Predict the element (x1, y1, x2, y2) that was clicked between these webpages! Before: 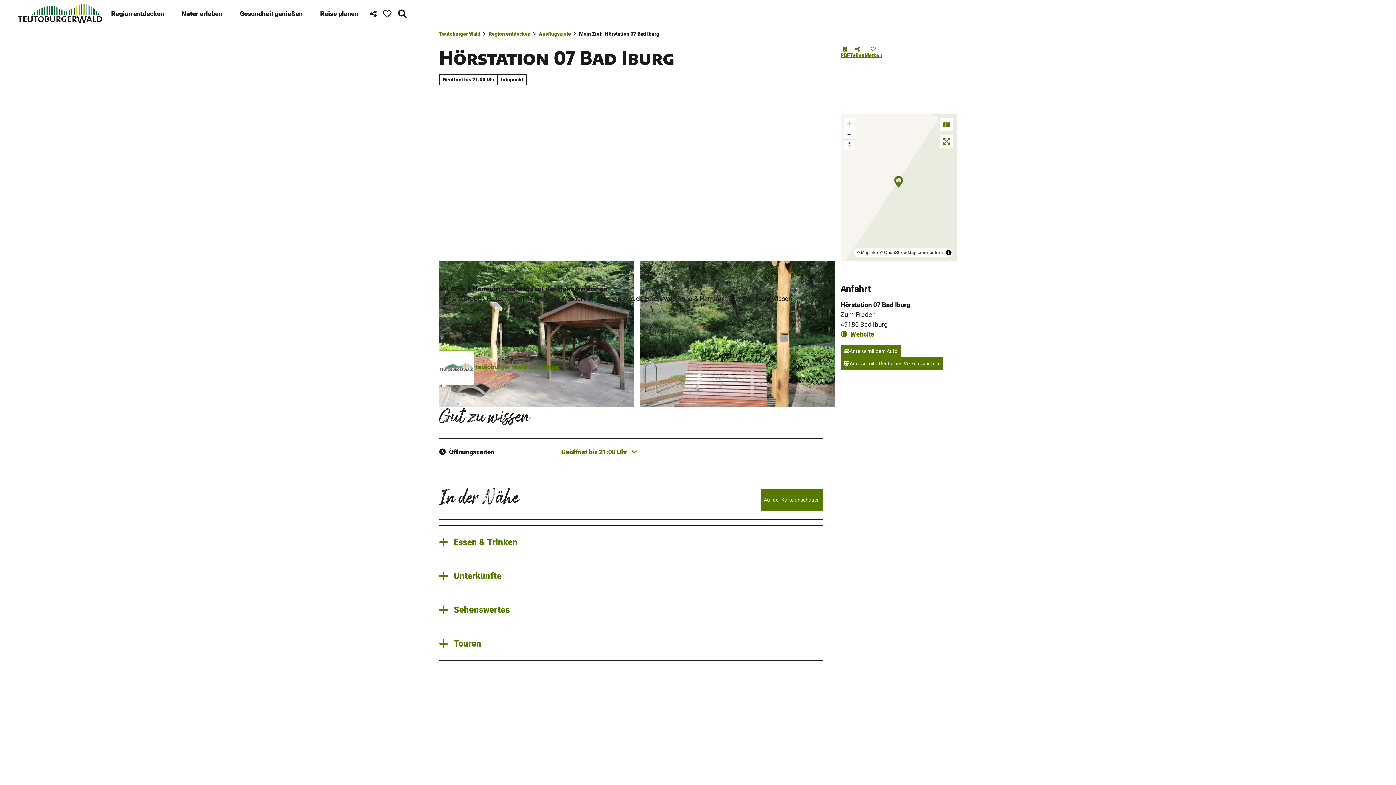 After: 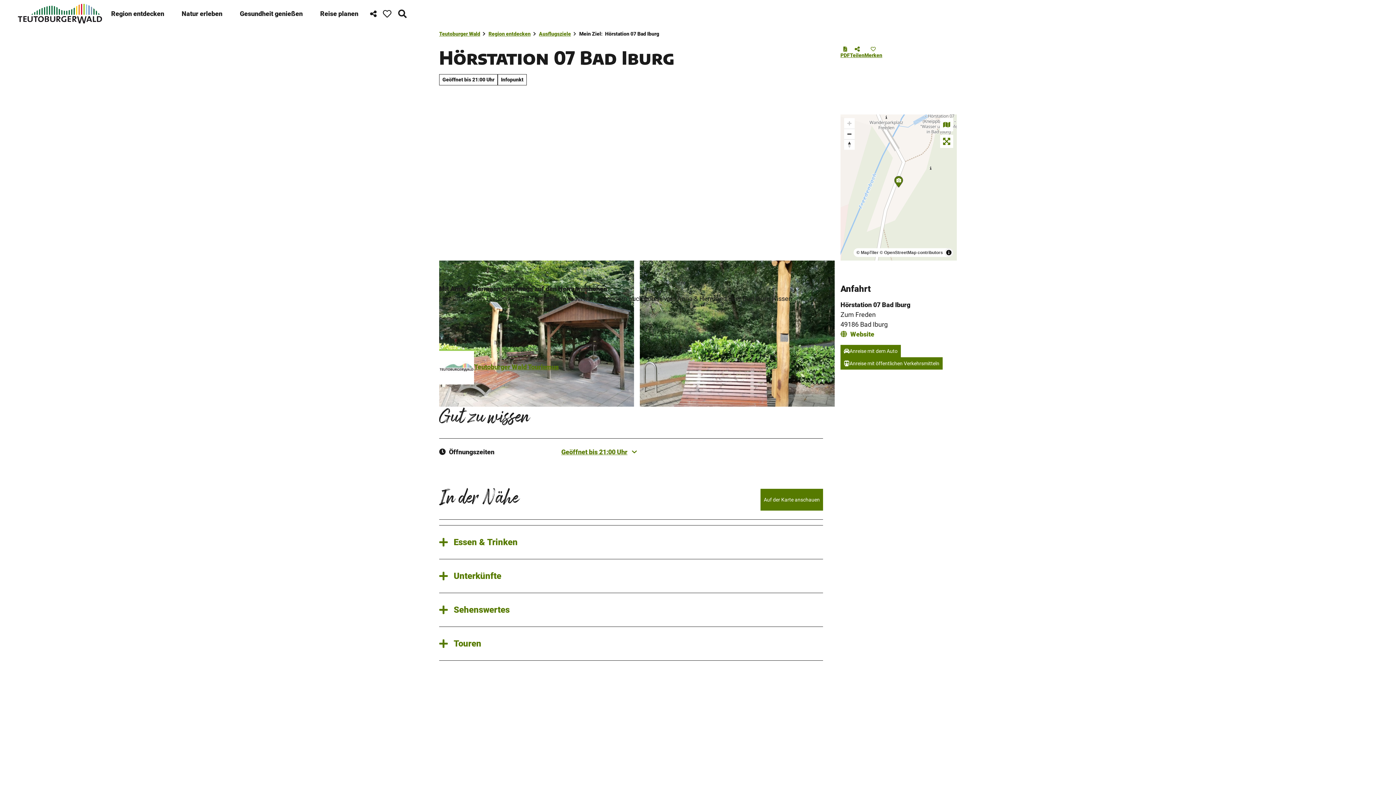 Action: bbox: (840, 329, 957, 339) label: Website